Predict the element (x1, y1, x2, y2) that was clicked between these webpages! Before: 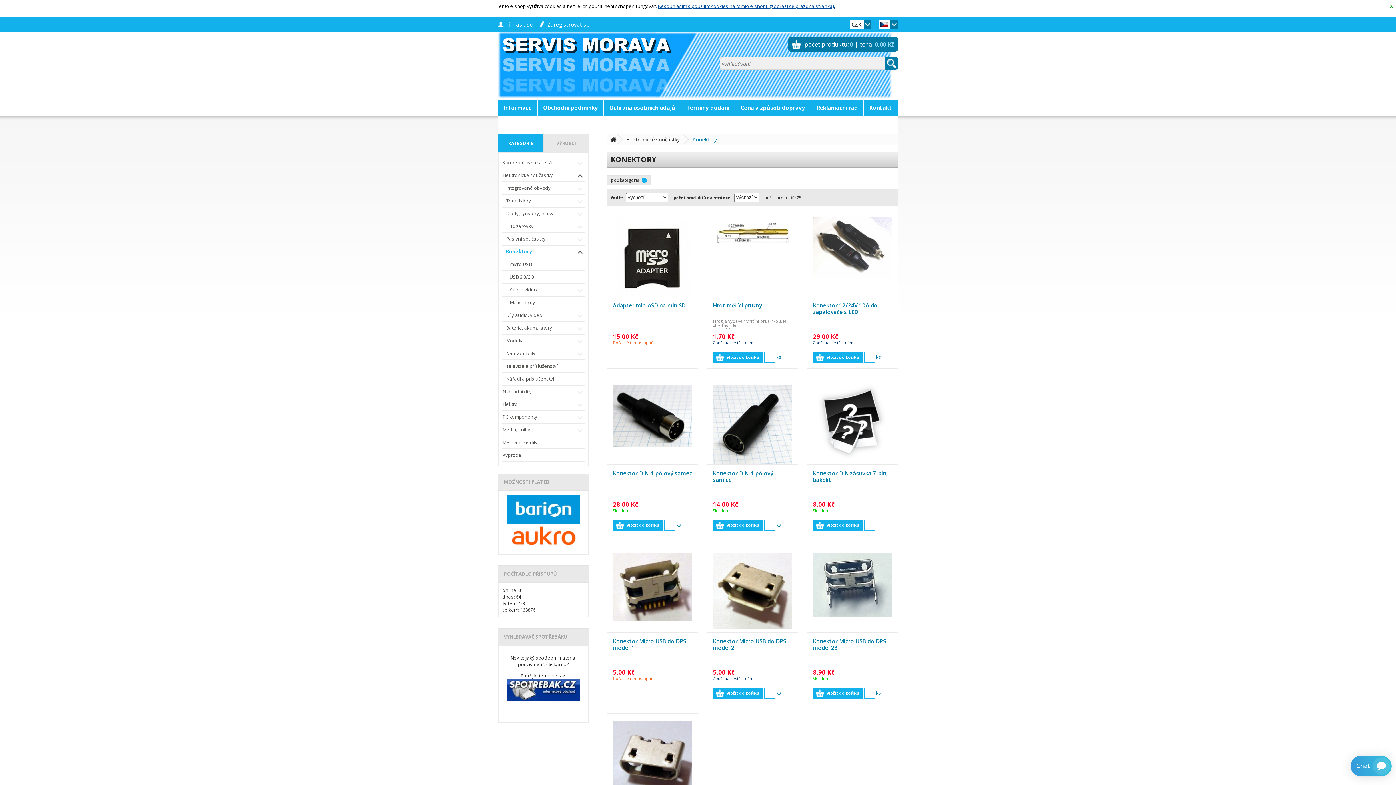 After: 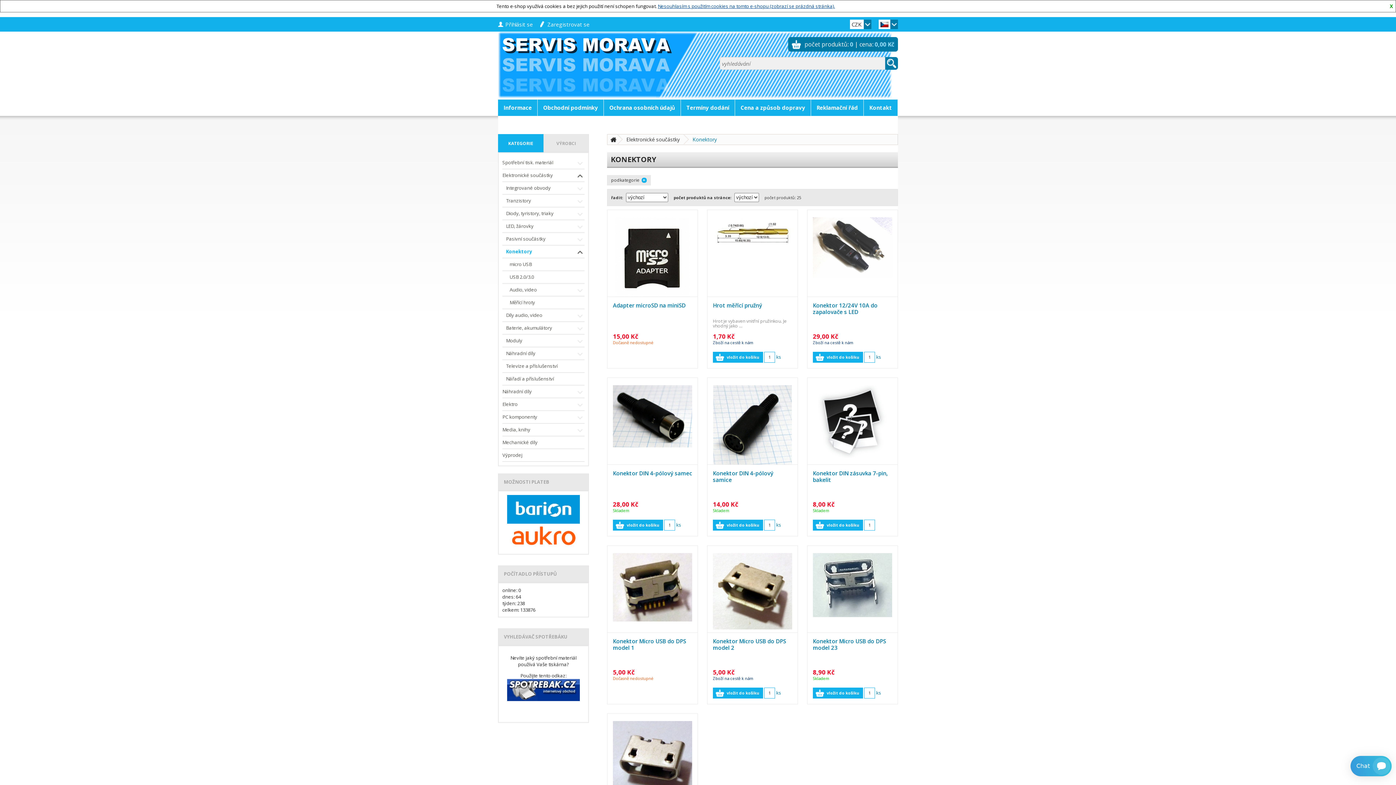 Action: label: VÝROBCI bbox: (543, 134, 589, 152)